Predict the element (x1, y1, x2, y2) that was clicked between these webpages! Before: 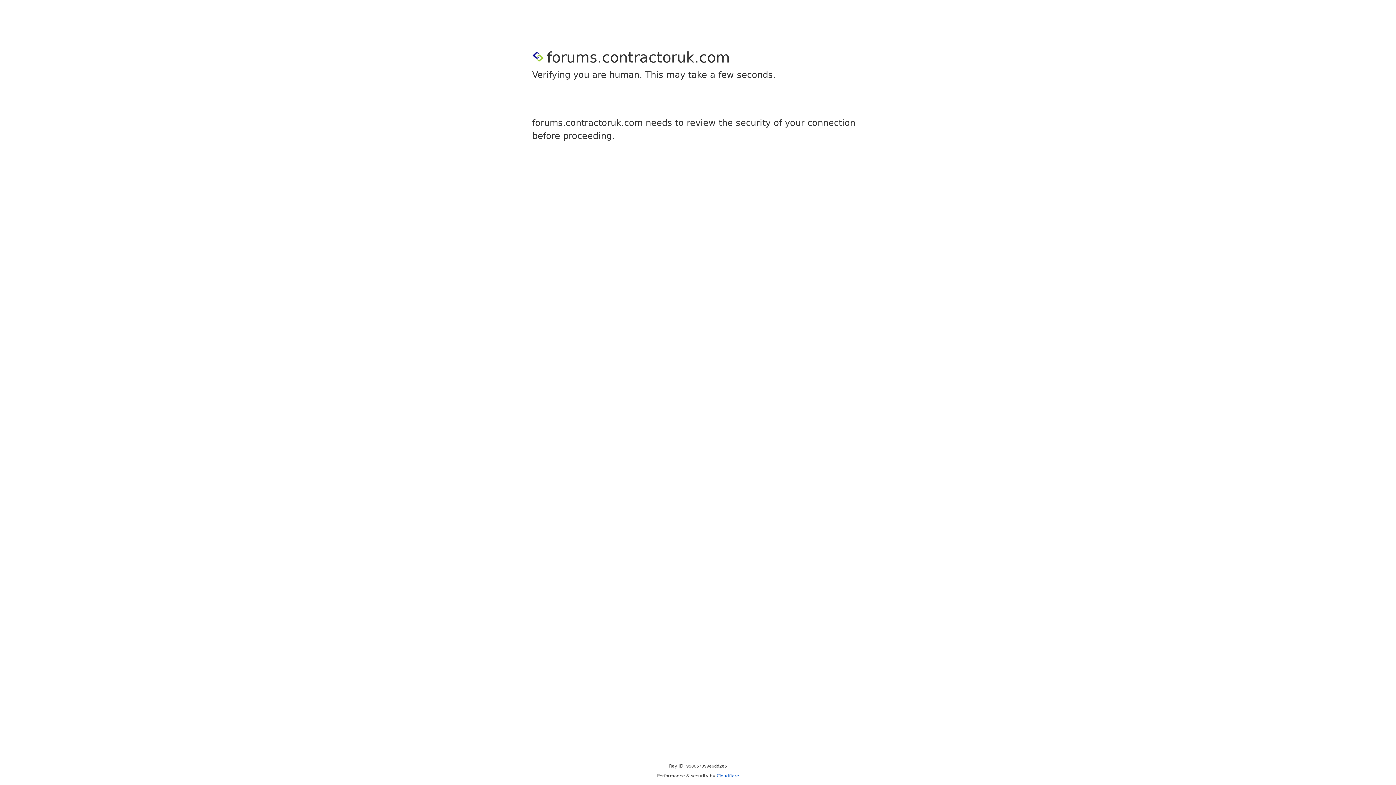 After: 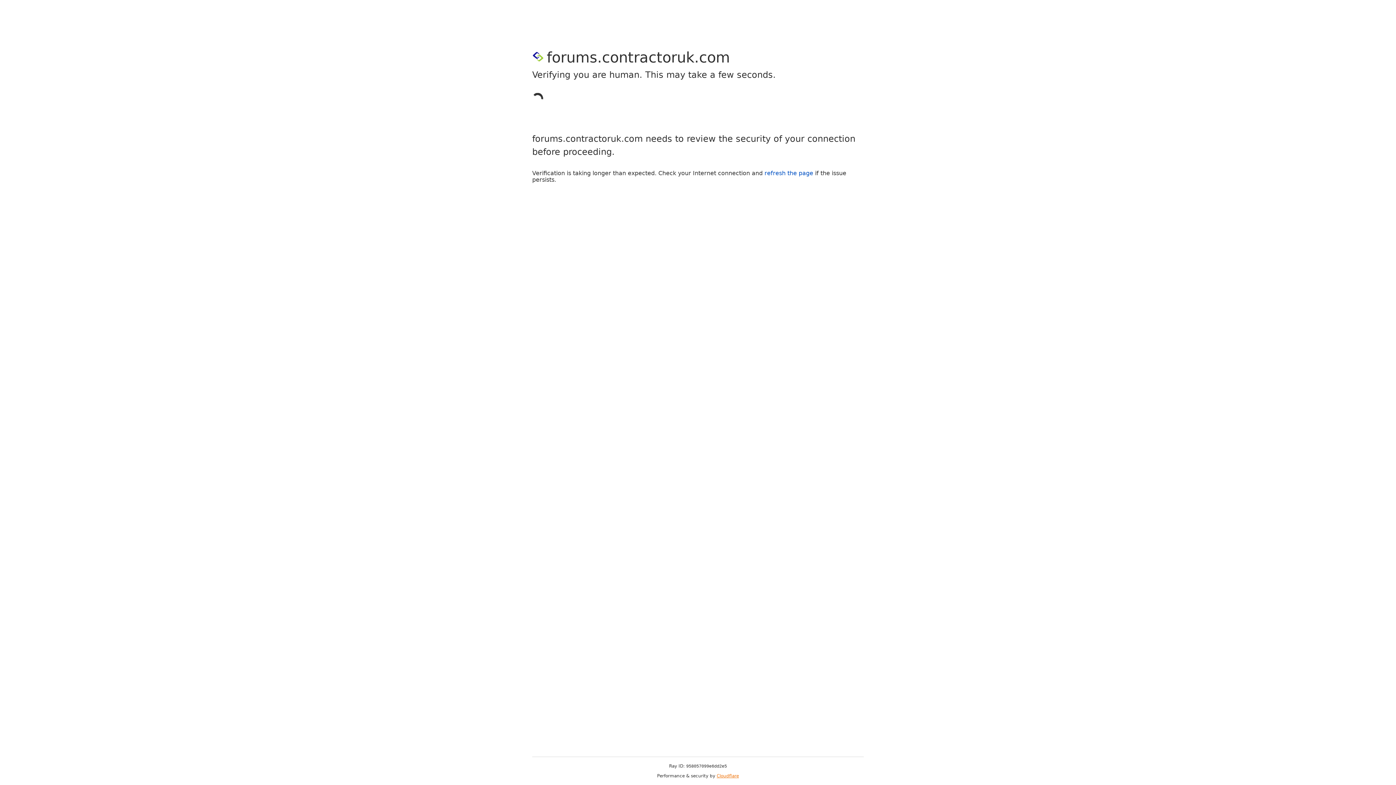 Action: label: Cloudflare bbox: (716, 773, 739, 778)